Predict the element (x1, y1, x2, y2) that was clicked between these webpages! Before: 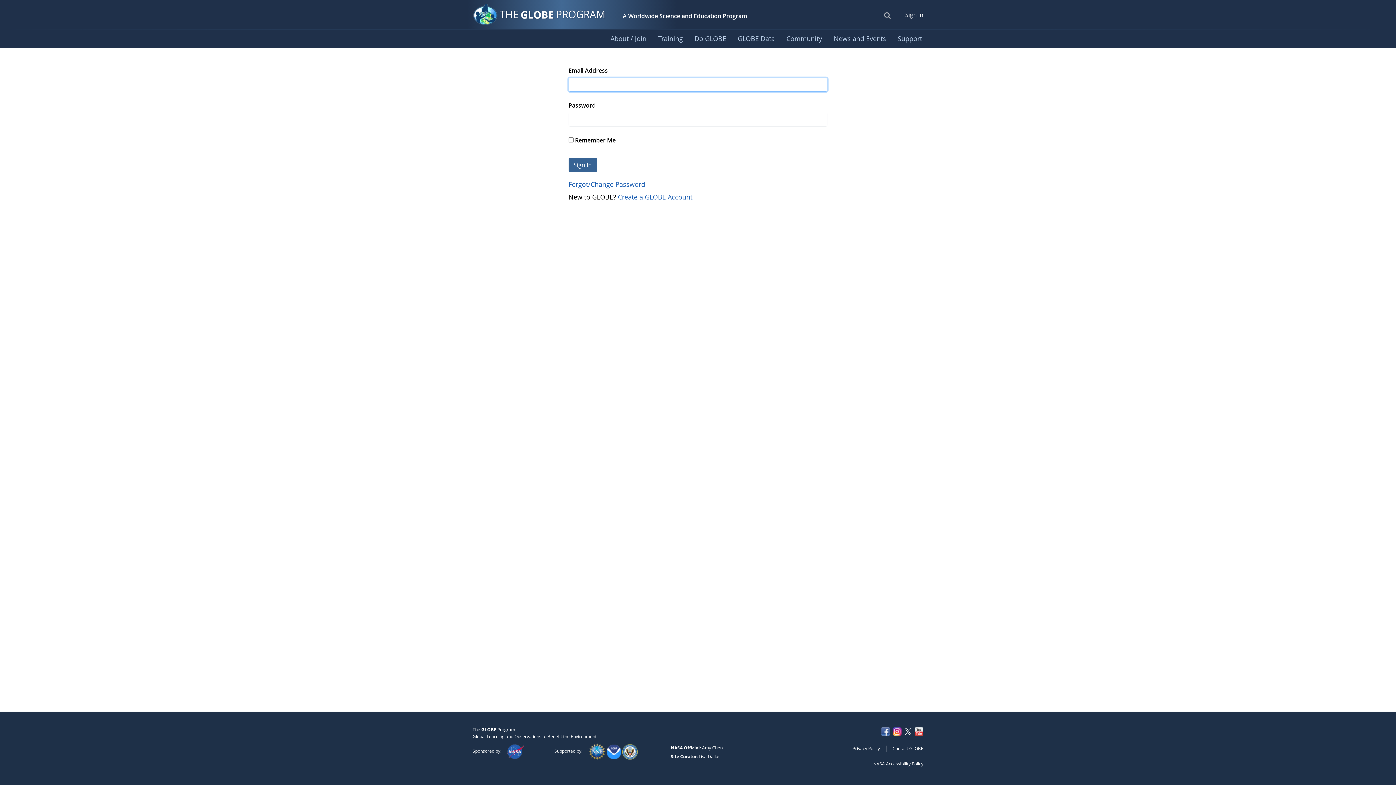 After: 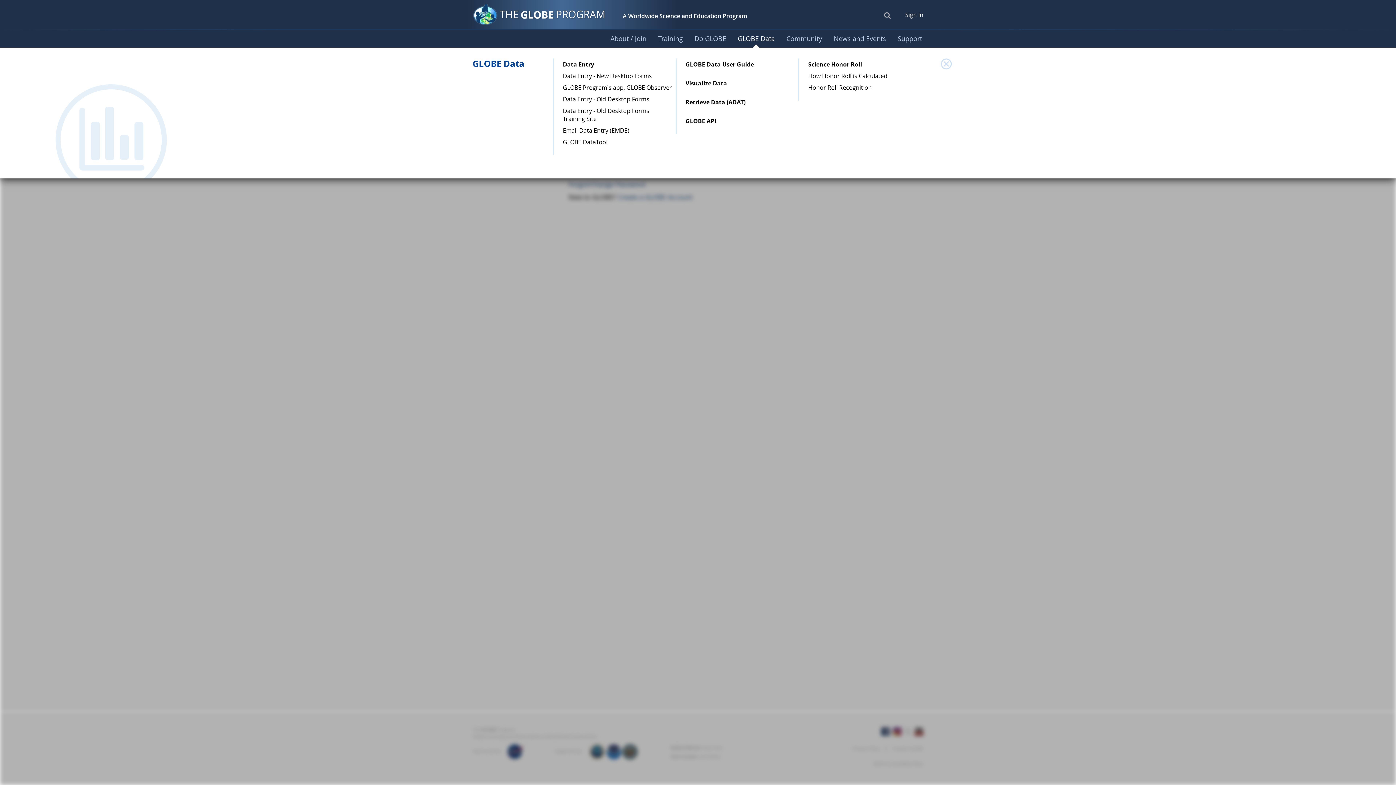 Action: label: GLOBE Data bbox: (732, 29, 780, 48)